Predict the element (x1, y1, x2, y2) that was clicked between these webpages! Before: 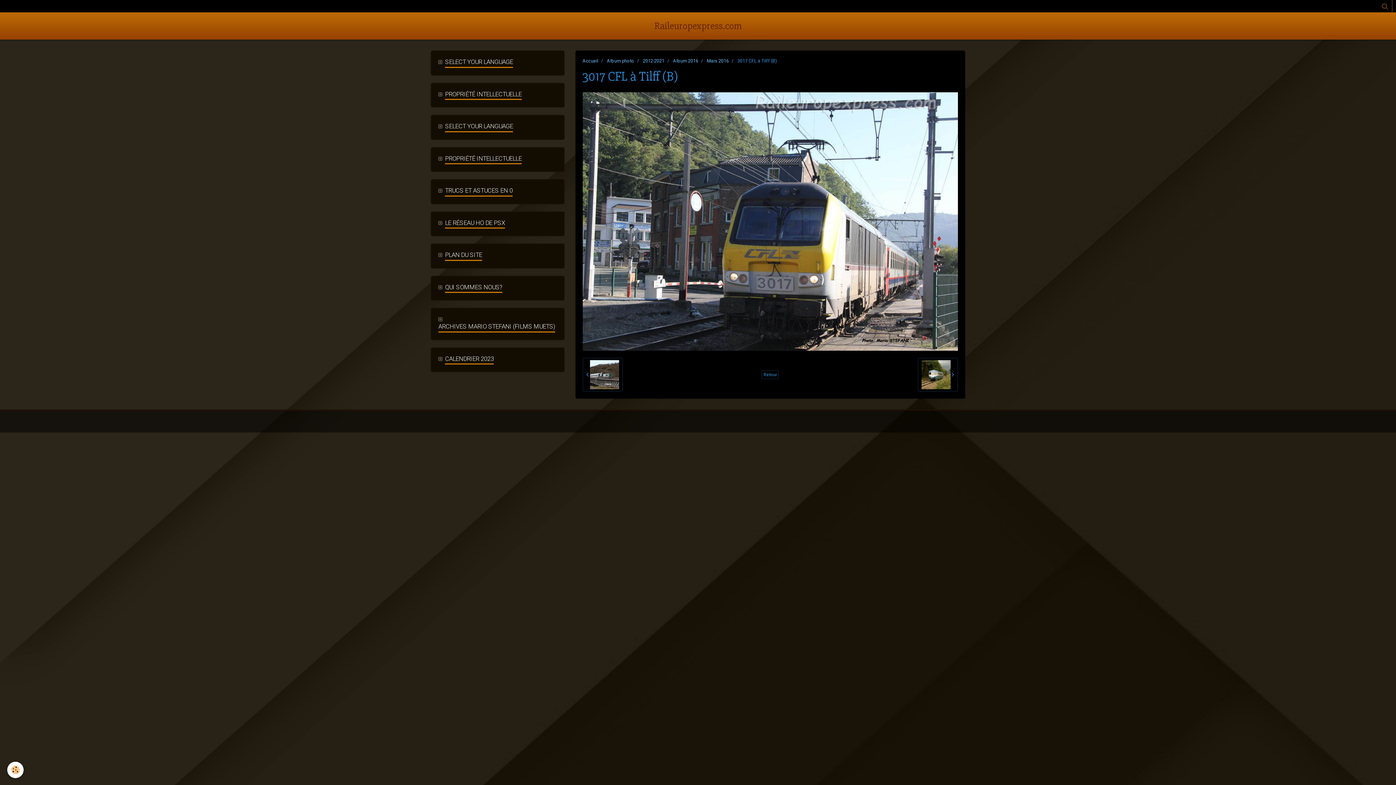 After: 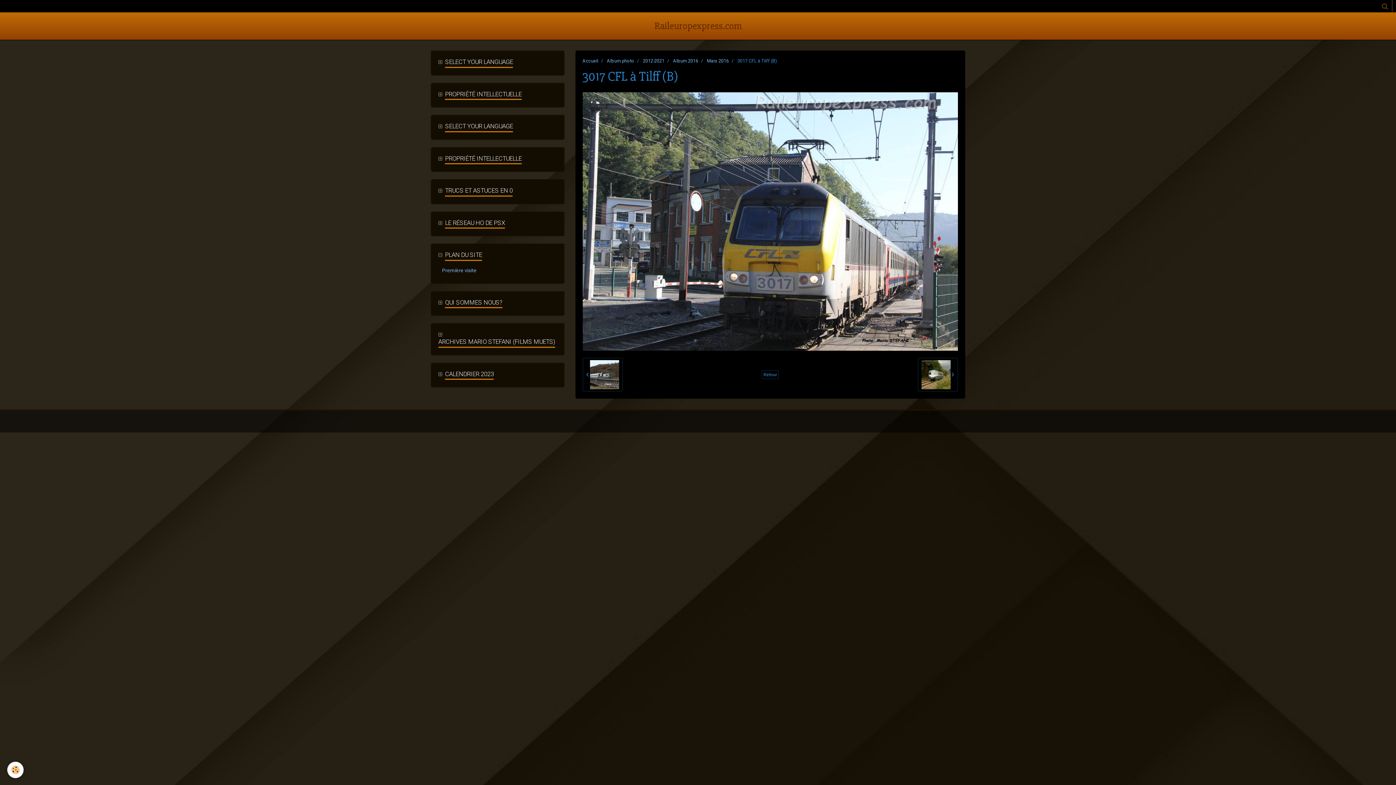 Action: label:  PLAN DU SITE bbox: (438, 251, 556, 260)